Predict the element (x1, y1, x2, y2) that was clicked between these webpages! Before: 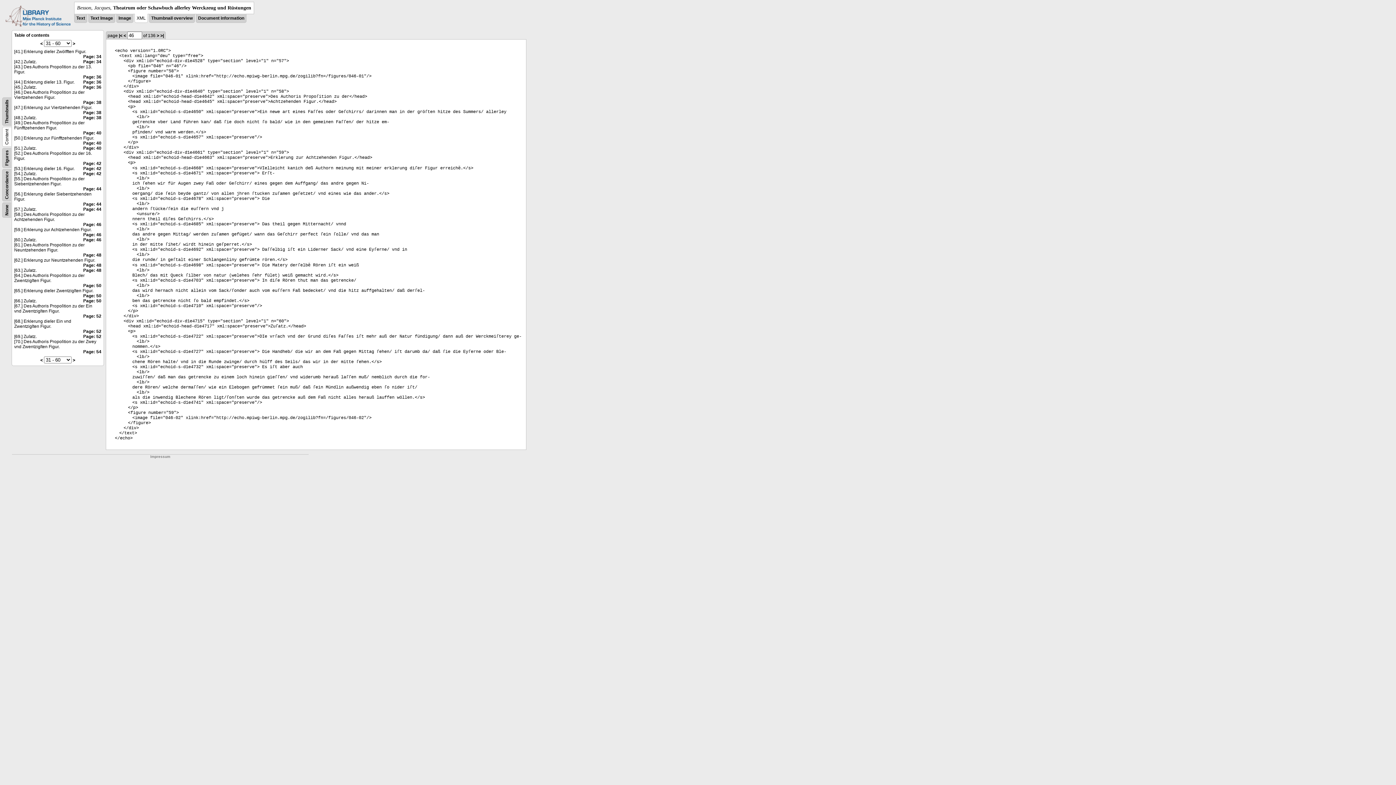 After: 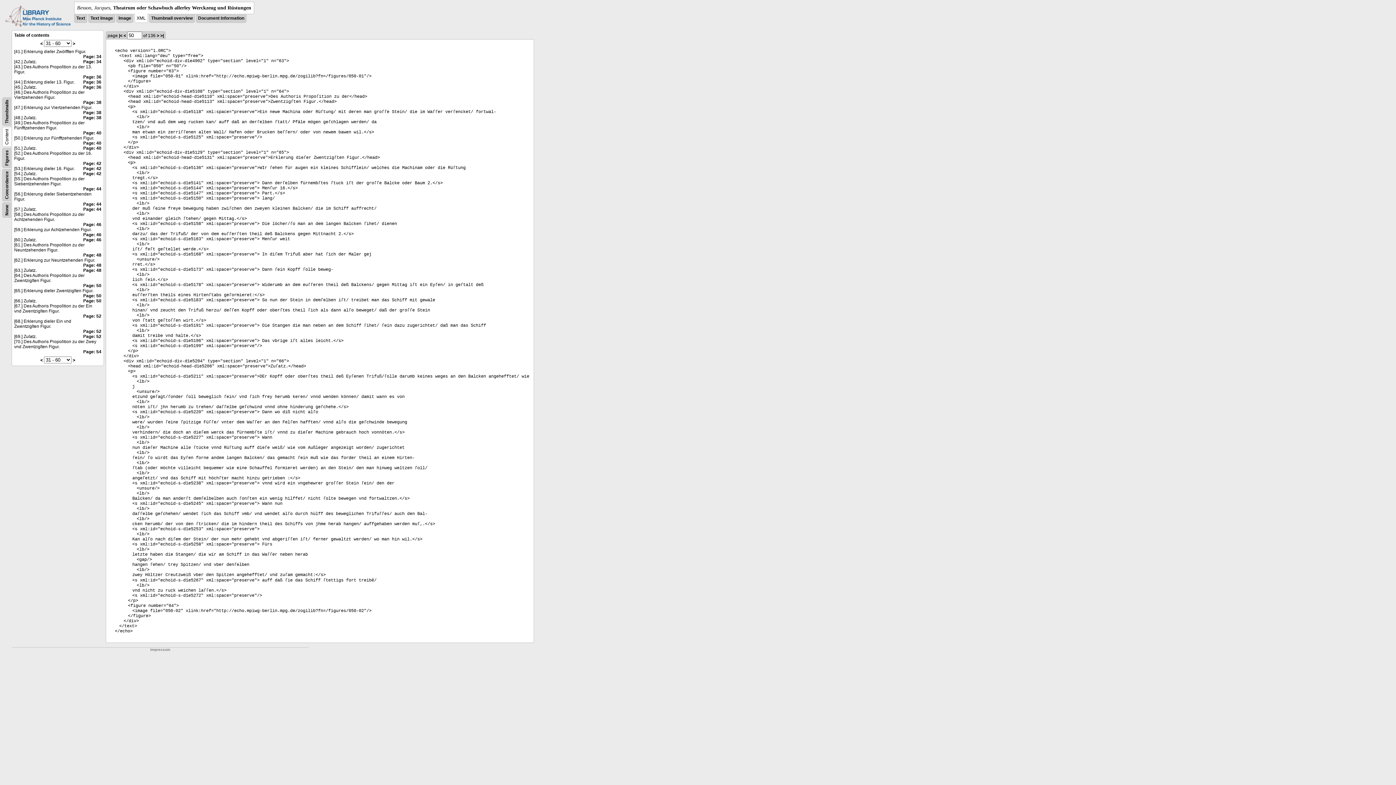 Action: label: Page: 50 bbox: (83, 293, 101, 298)